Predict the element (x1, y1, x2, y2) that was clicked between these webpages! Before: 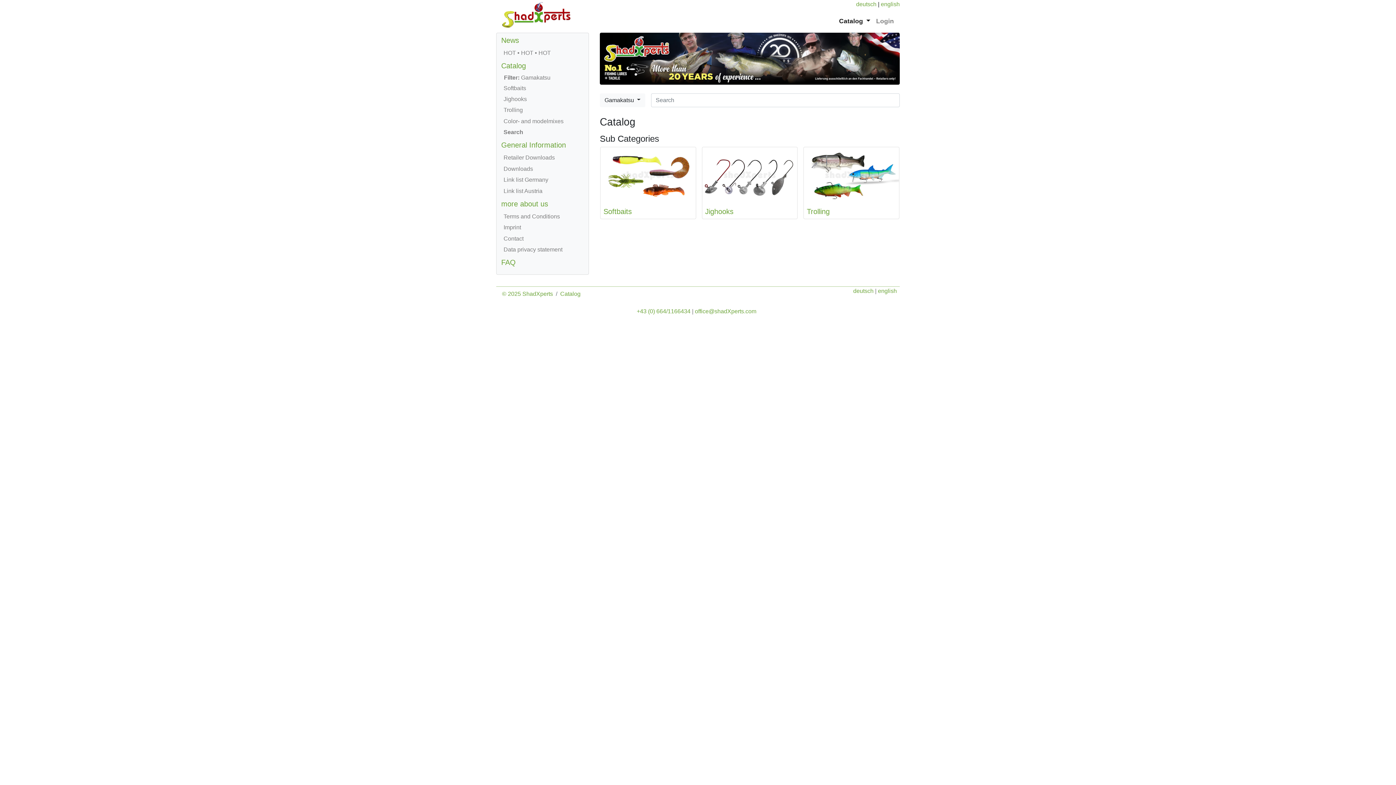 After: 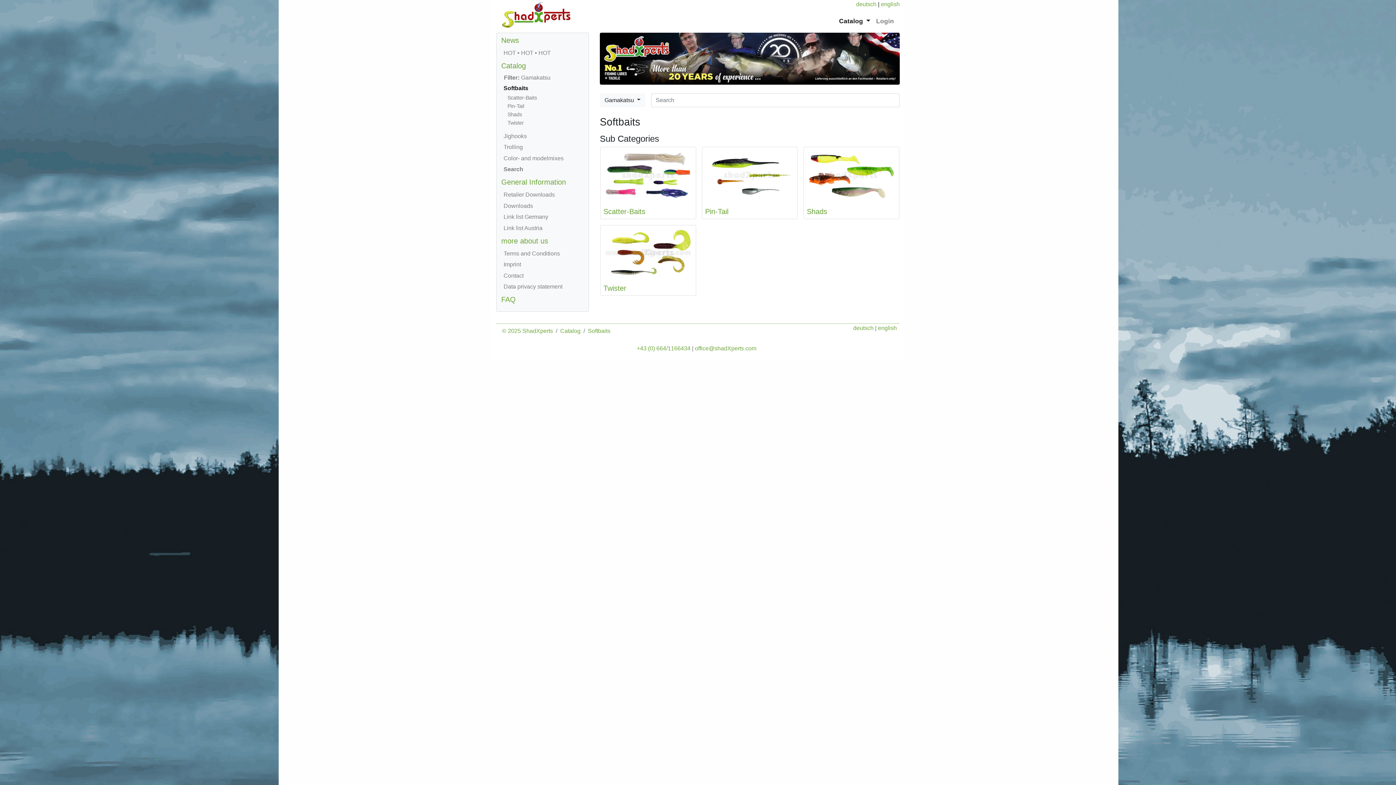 Action: label: Softbaits bbox: (496, 82, 588, 93)